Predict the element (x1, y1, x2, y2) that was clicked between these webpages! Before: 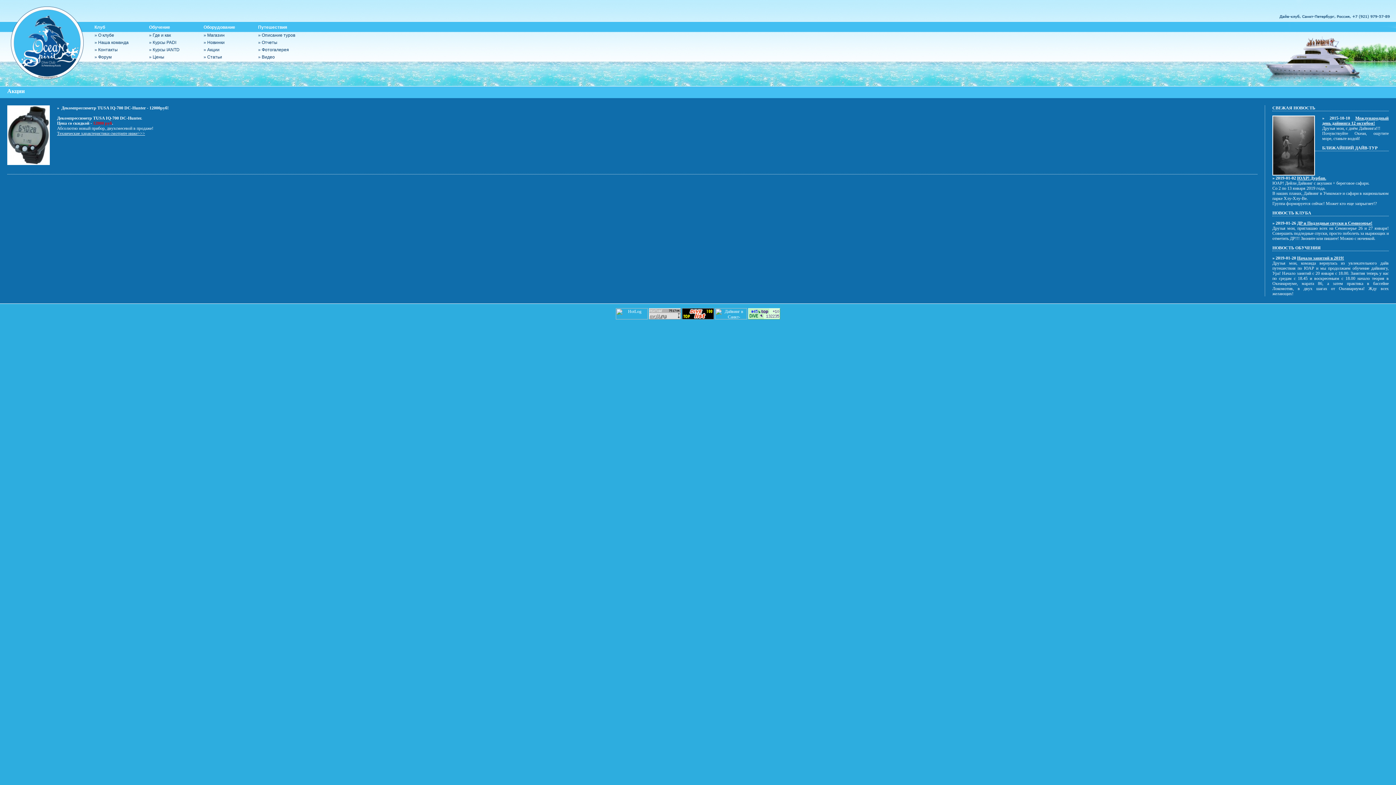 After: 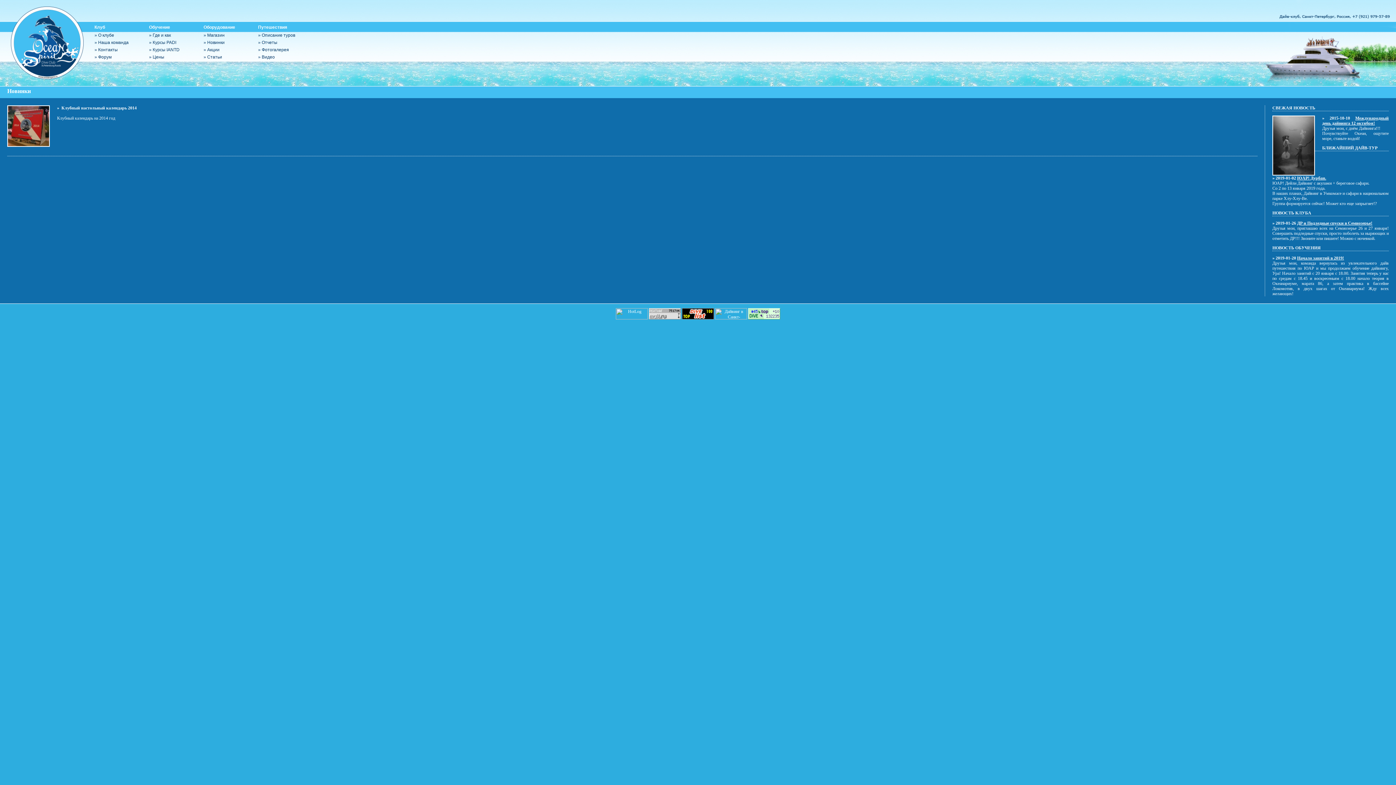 Action: bbox: (203, 24, 235, 29) label: Оборудование